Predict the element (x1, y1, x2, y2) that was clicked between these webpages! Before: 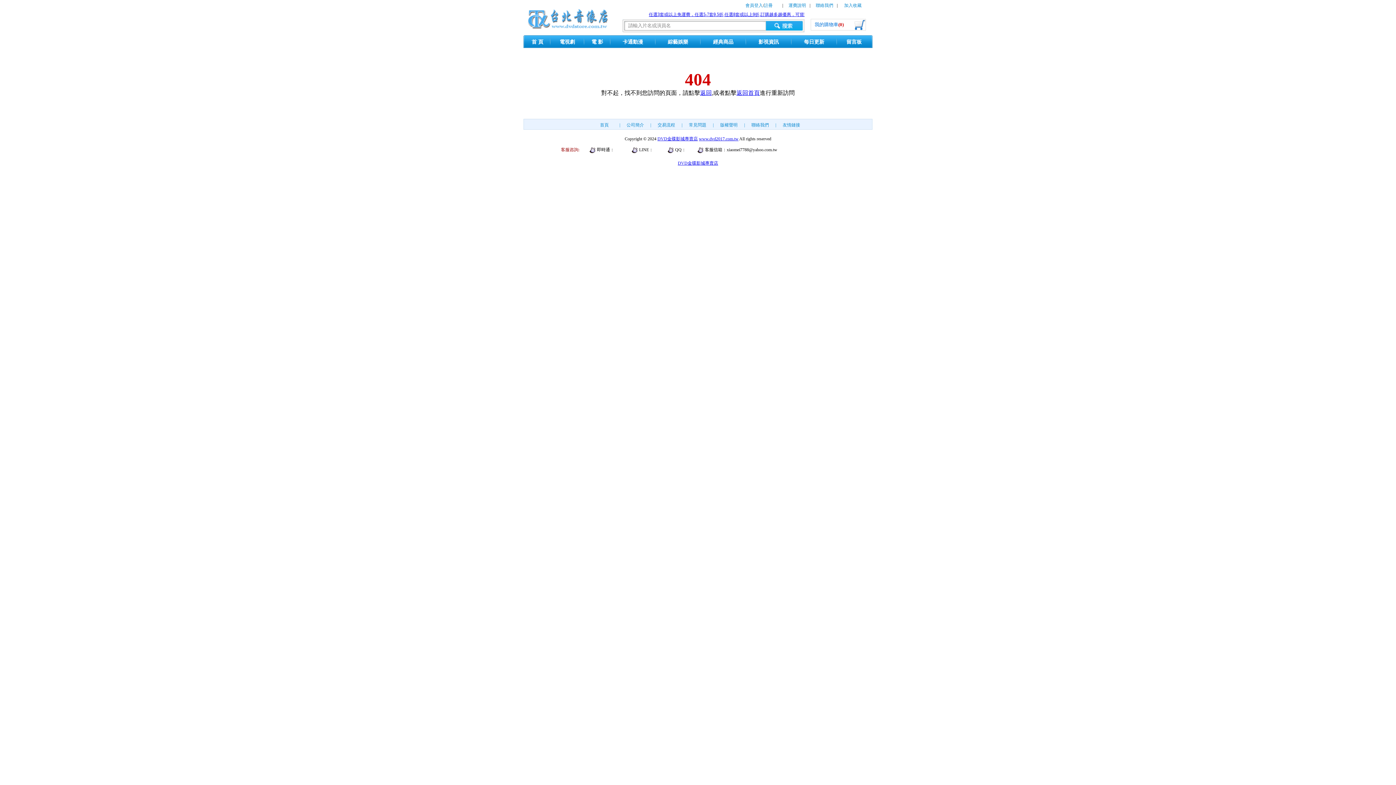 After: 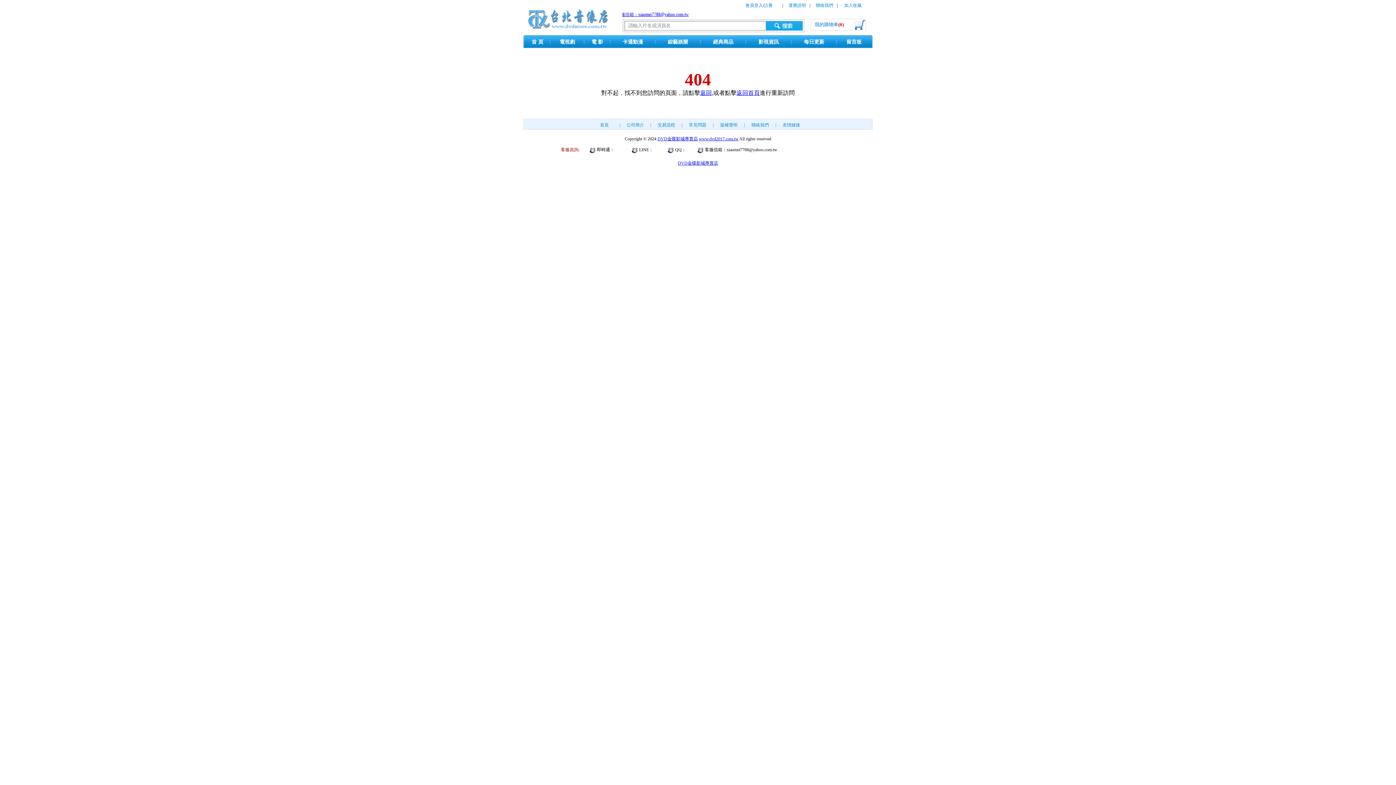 Action: bbox: (657, 136, 698, 141) label: DVD金碟影城專賣店